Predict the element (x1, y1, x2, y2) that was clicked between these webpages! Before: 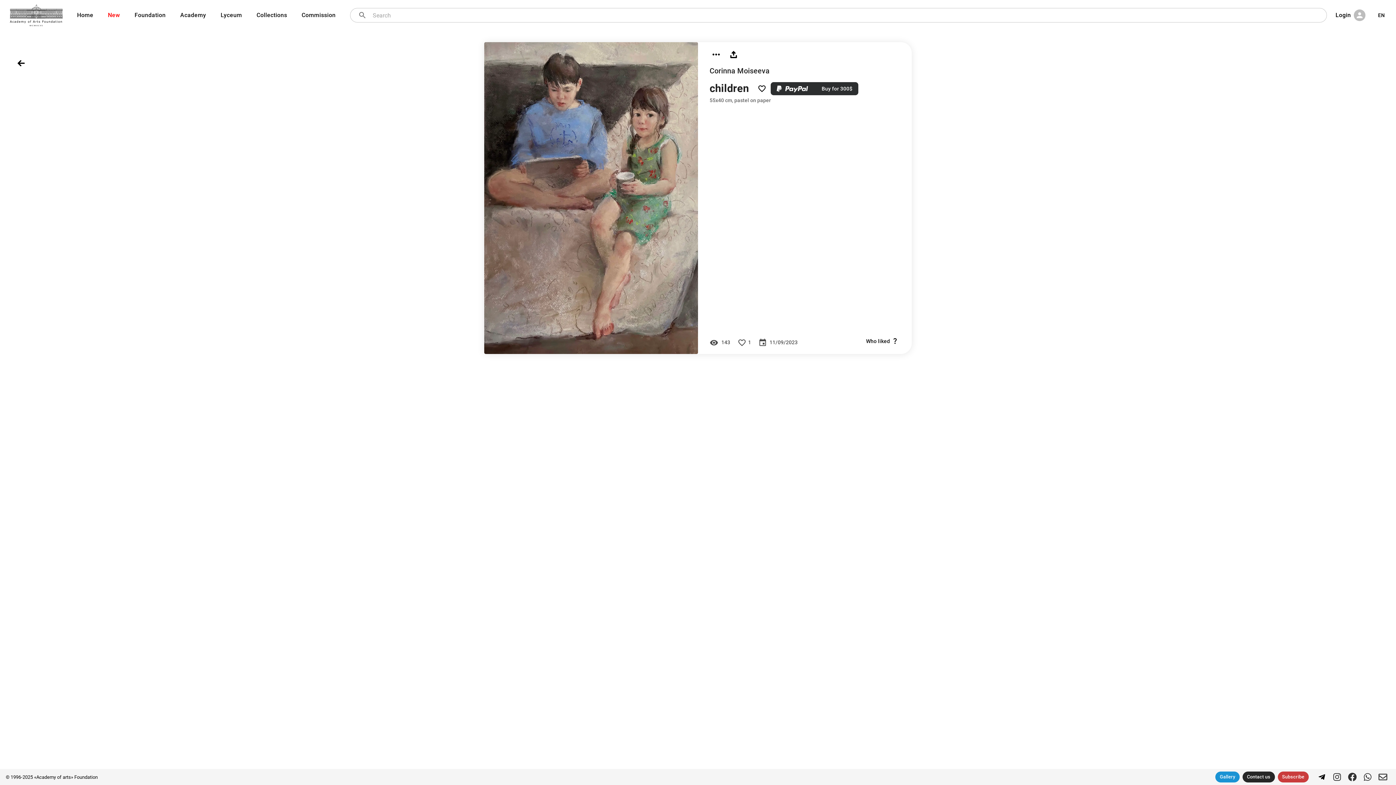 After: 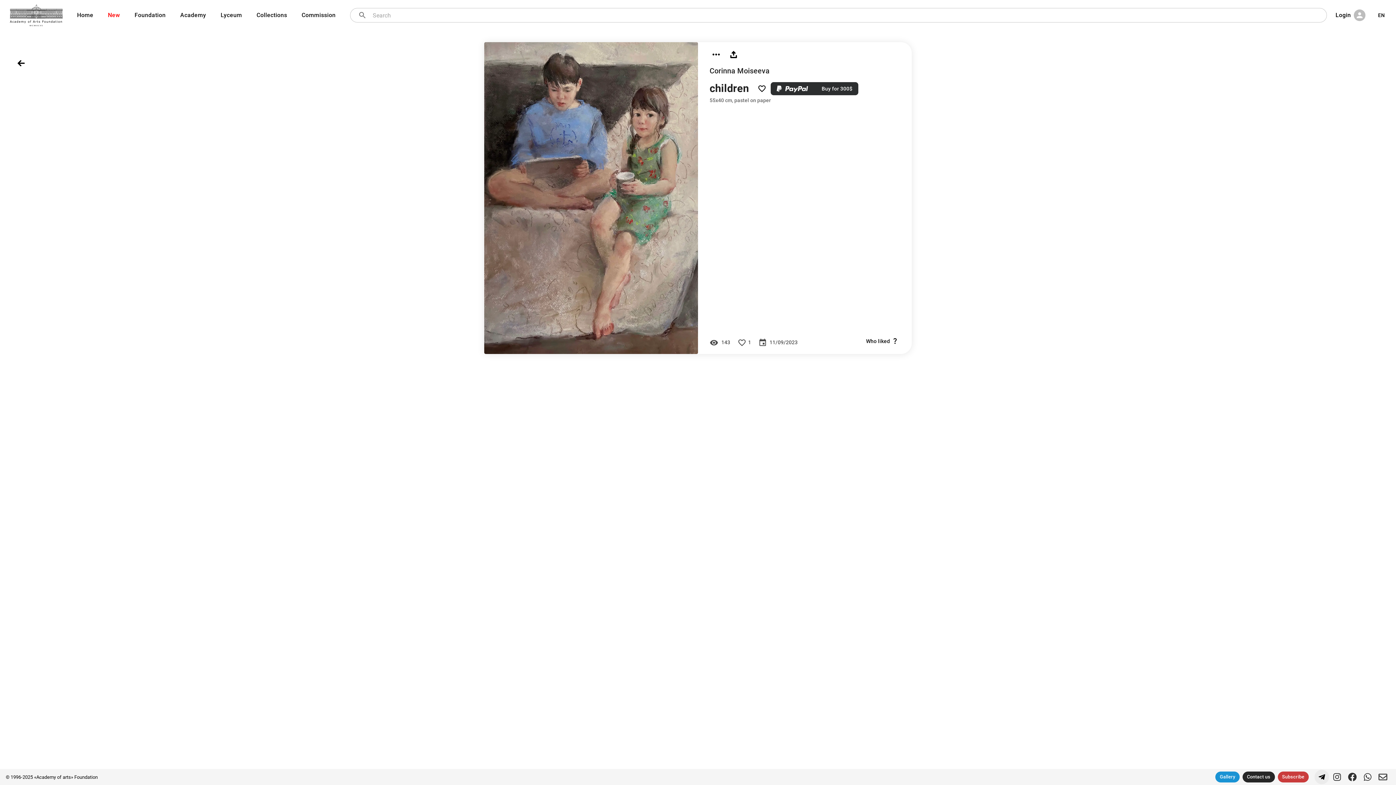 Action: bbox: (1314, 770, 1329, 784)